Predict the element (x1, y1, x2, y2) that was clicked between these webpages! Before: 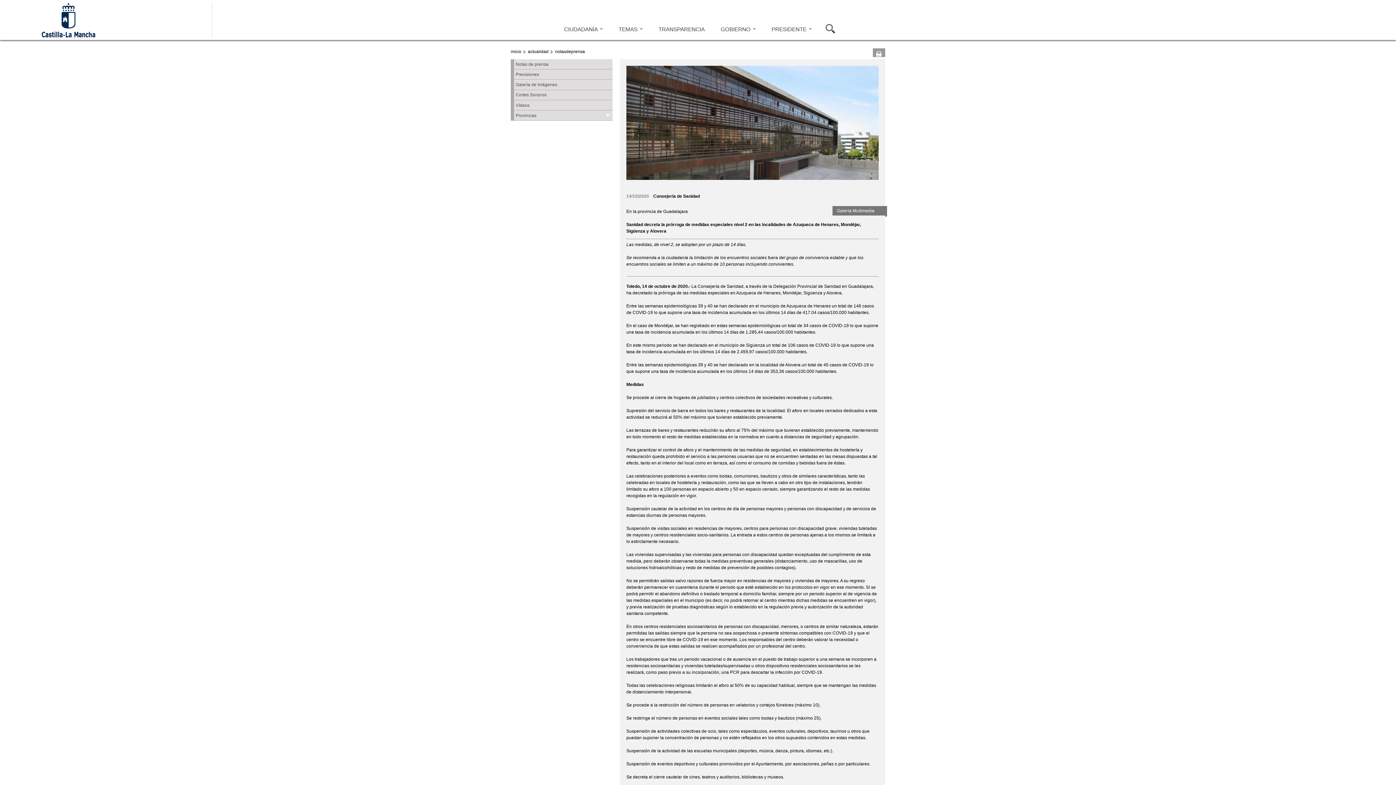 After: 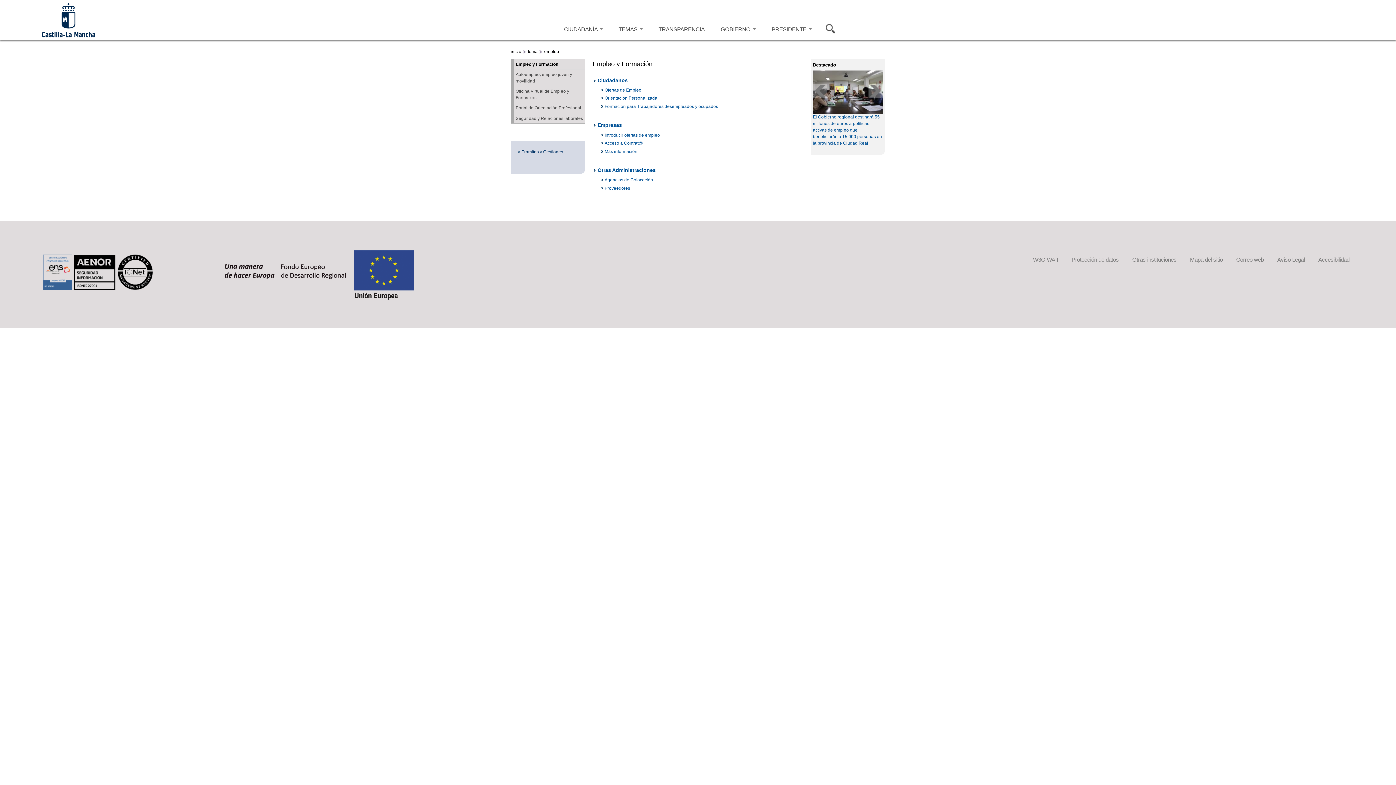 Action: bbox: (611, 18, 650, 40) label: TEMAS 